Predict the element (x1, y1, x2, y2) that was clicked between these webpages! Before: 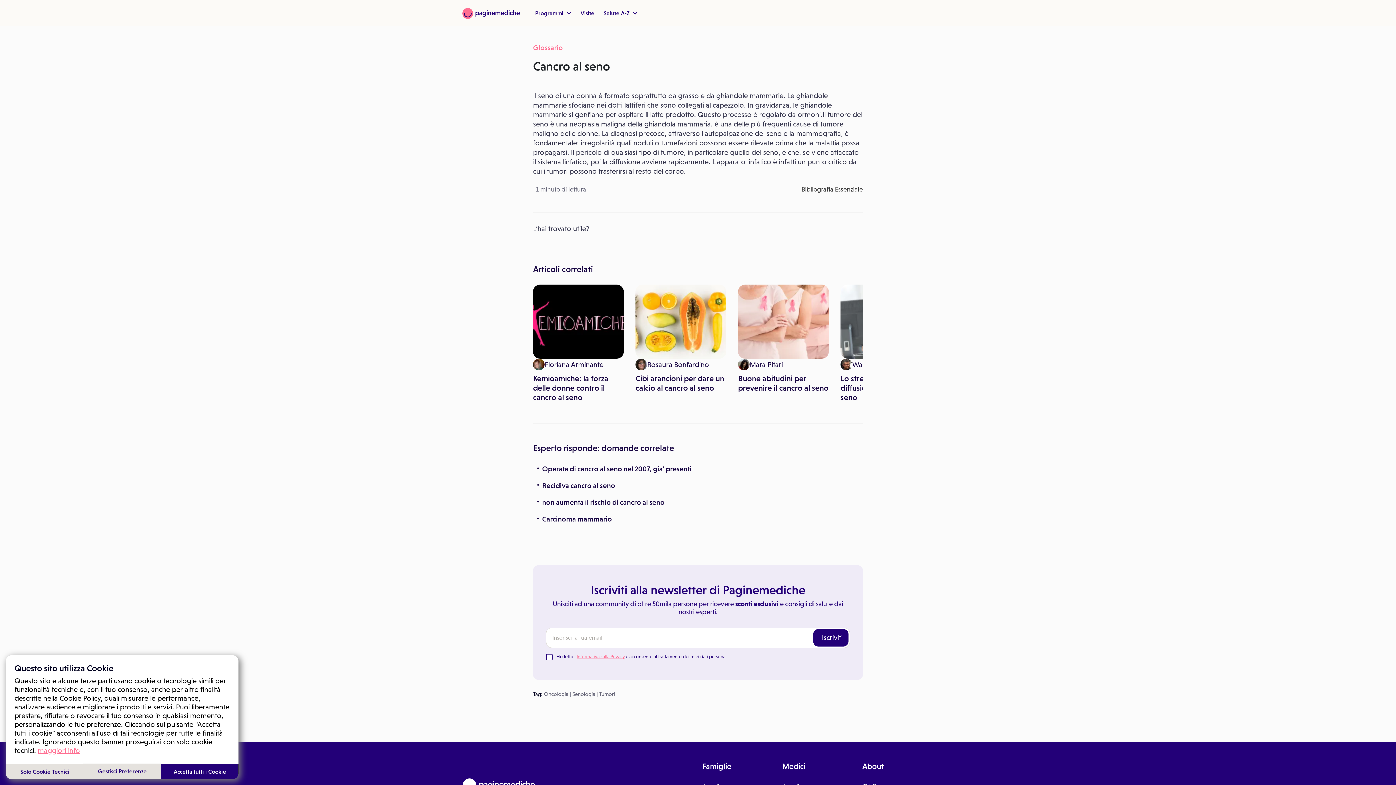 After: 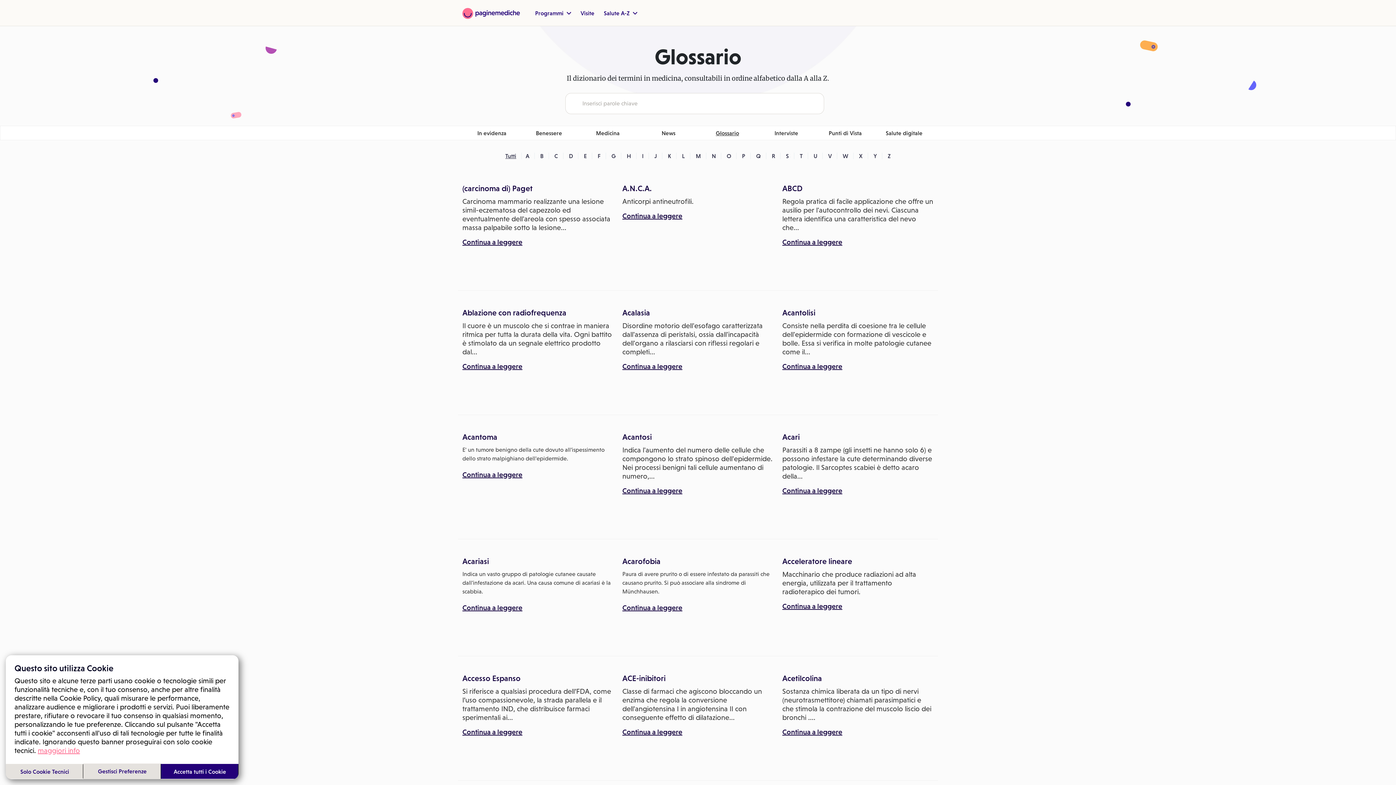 Action: label: Glossario bbox: (533, 43, 563, 51)